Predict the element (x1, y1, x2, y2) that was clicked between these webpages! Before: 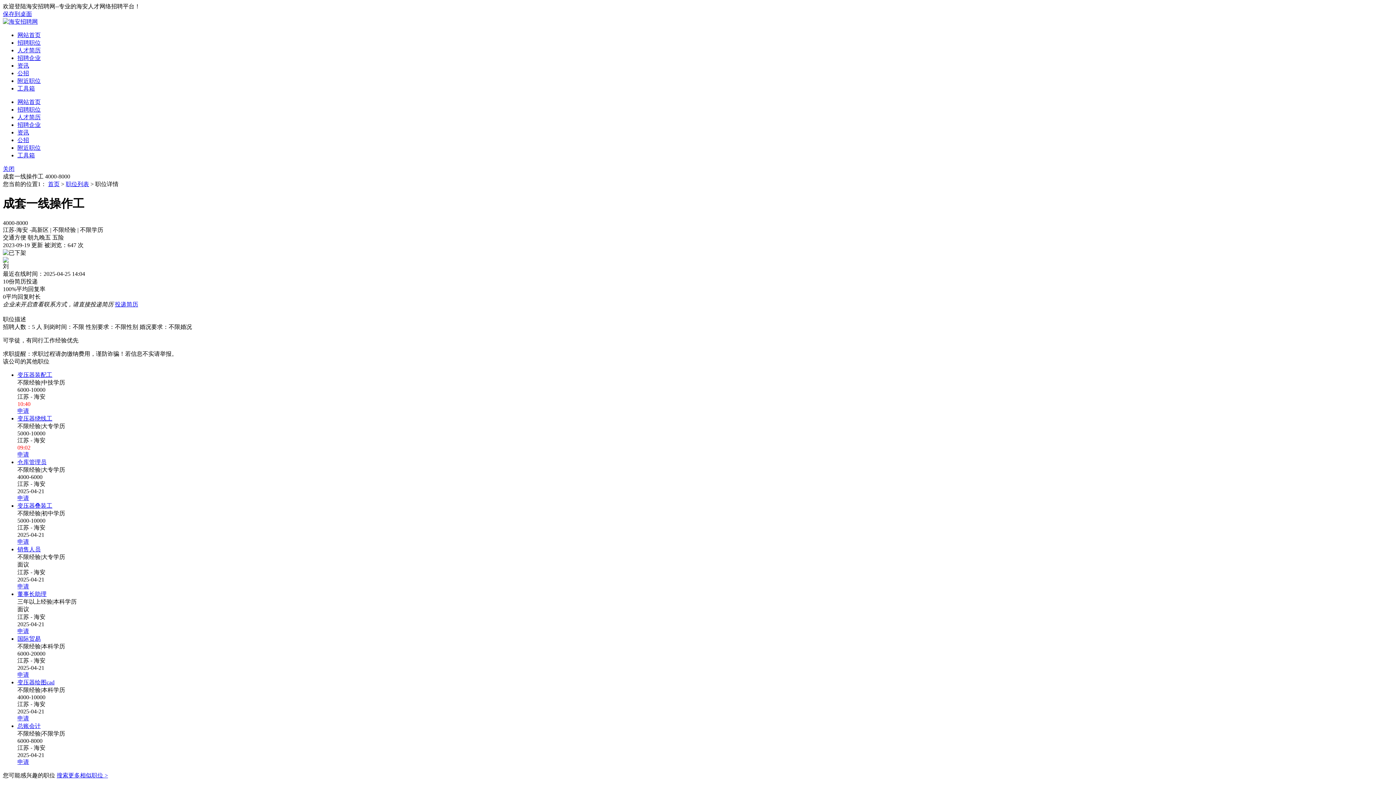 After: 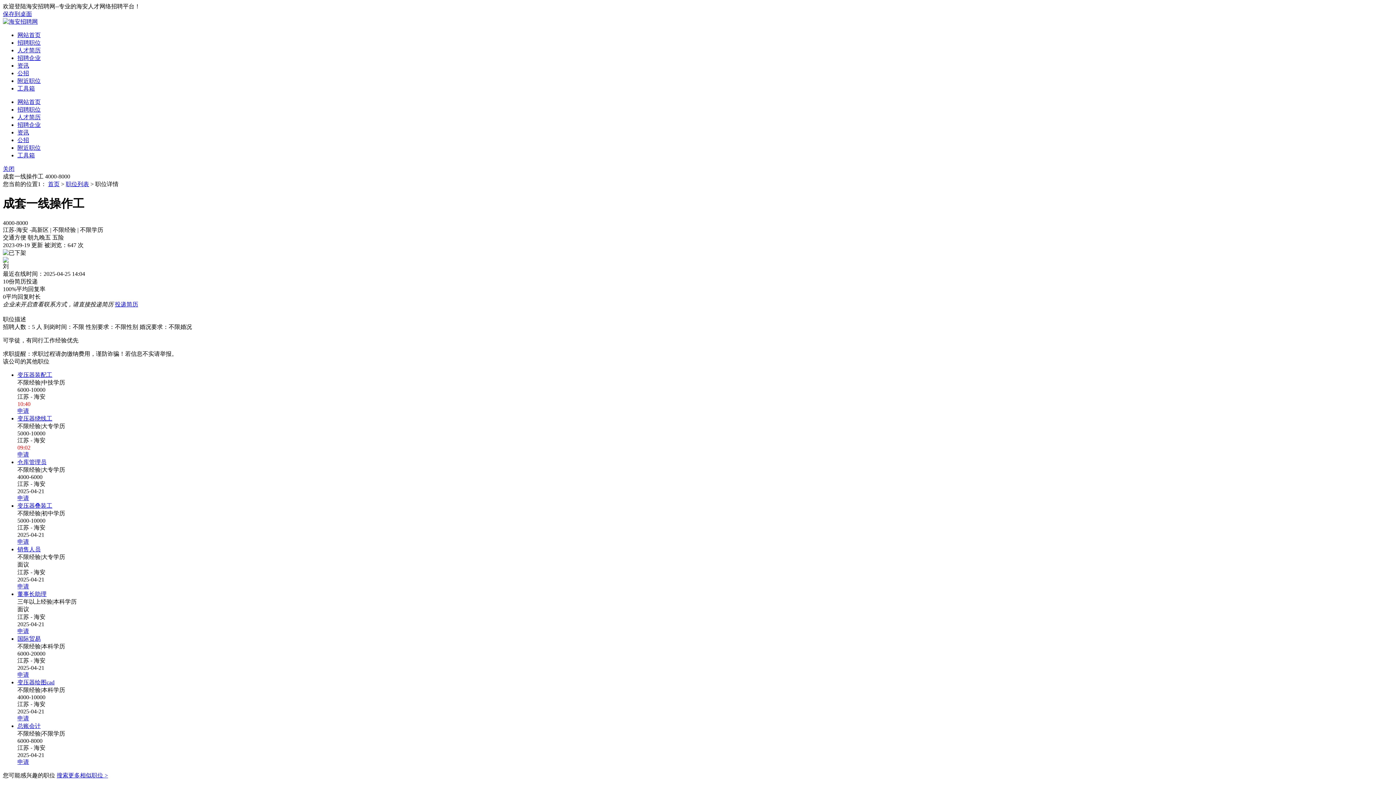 Action: label: 申请 bbox: (17, 715, 29, 721)